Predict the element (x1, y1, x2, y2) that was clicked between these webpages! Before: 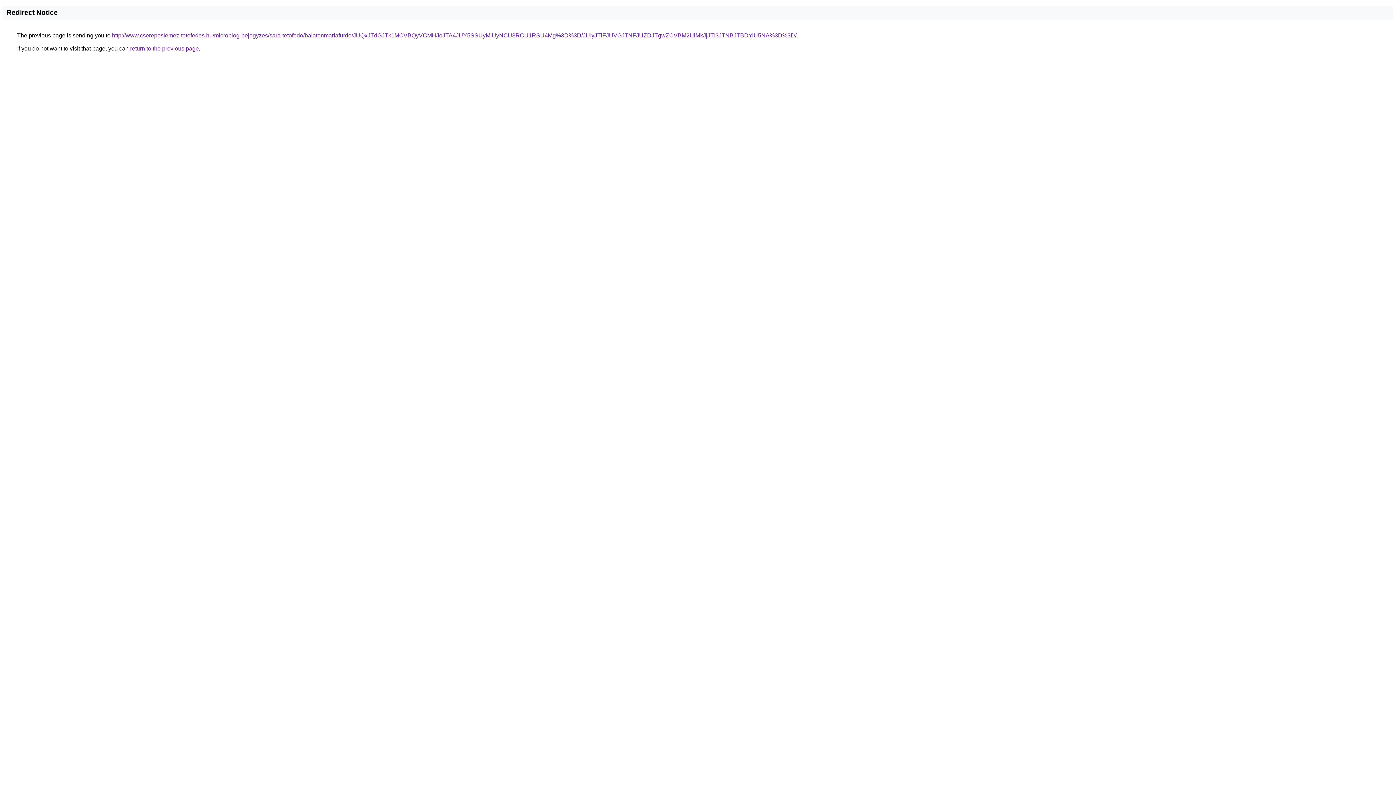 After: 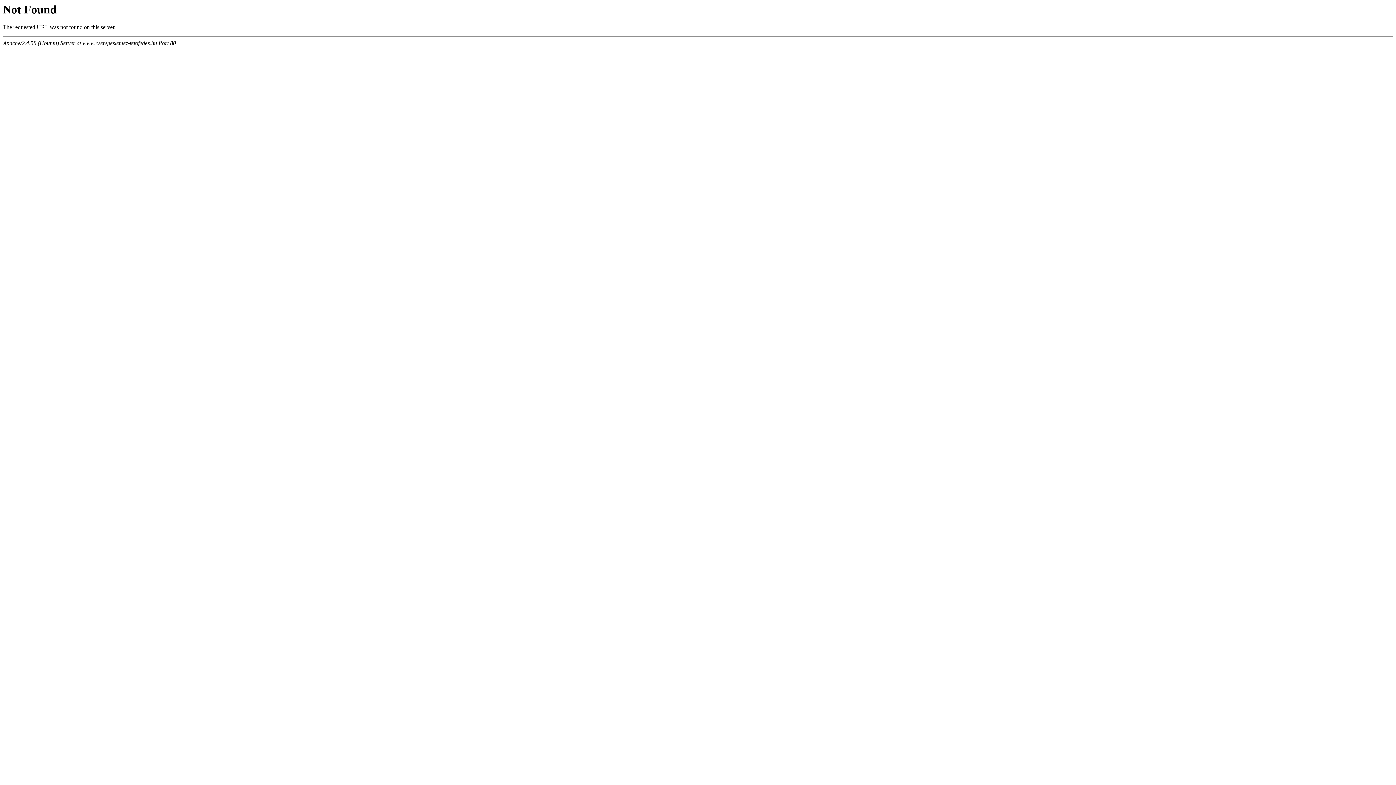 Action: bbox: (112, 32, 796, 38) label: http://www.cserepeslemez-tetofedes.hu/microblog-bejegyzes/sara-tetofedo/balatonmariafurdo/JUQxJTdGJTk1MCVBQyVCMHJoJTA4JUY5SSUyMiUyNCU3RCU1RSU4Mg%3D%3D/JUIyJTlFJUVGJTNFJUZDJTgwZCVBM2UlMkJjJTI3JTNBJTBDYiU5NA%3D%3D/